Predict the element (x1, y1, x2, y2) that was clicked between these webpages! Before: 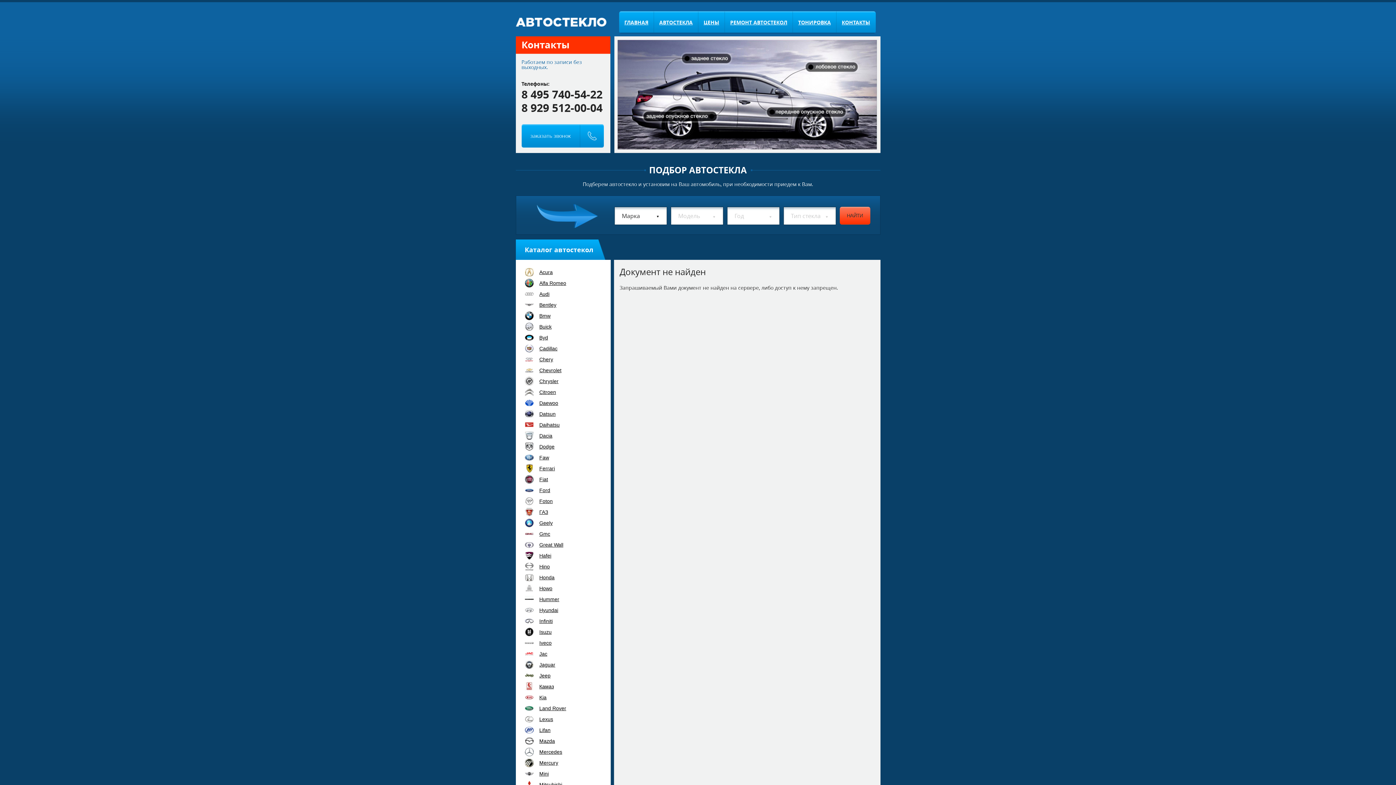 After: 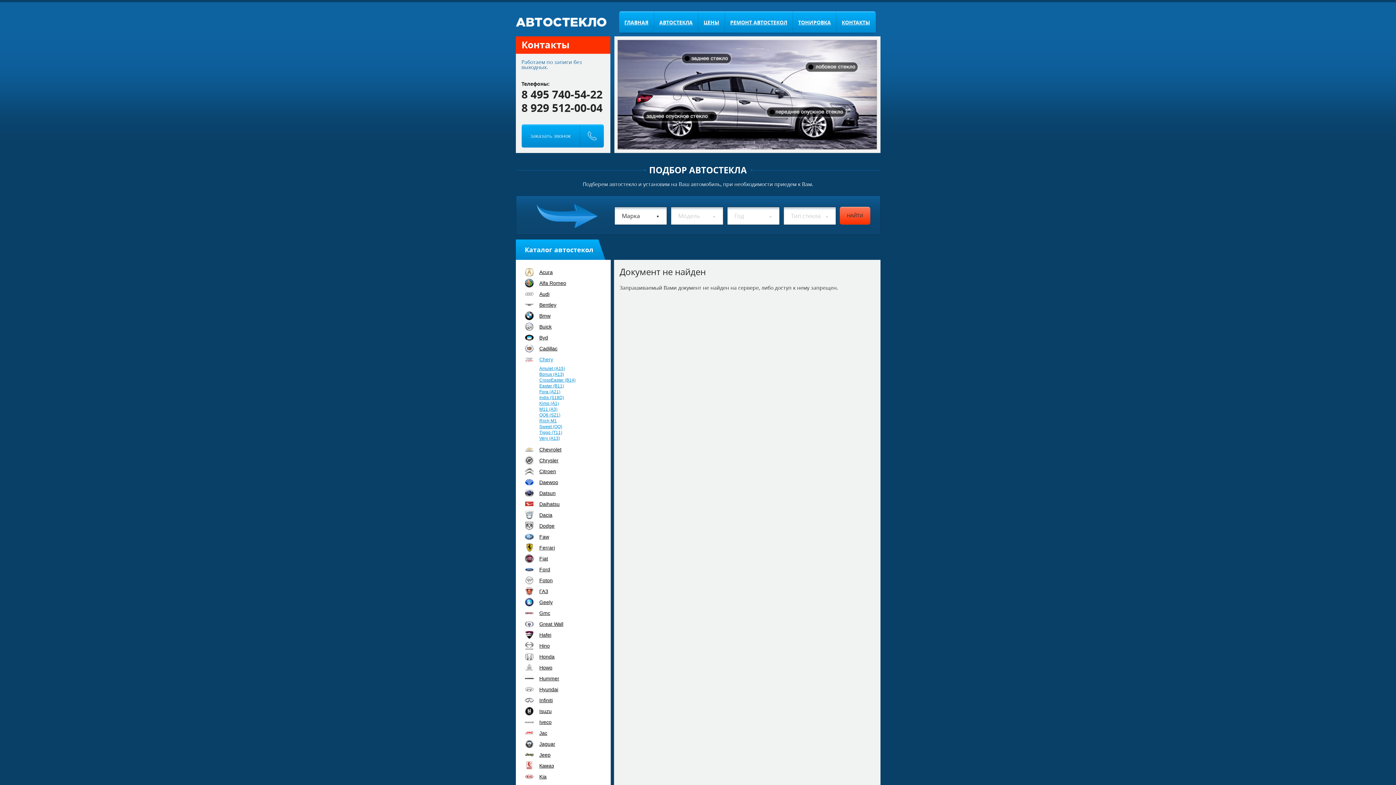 Action: label: Chery bbox: (515, 355, 614, 364)